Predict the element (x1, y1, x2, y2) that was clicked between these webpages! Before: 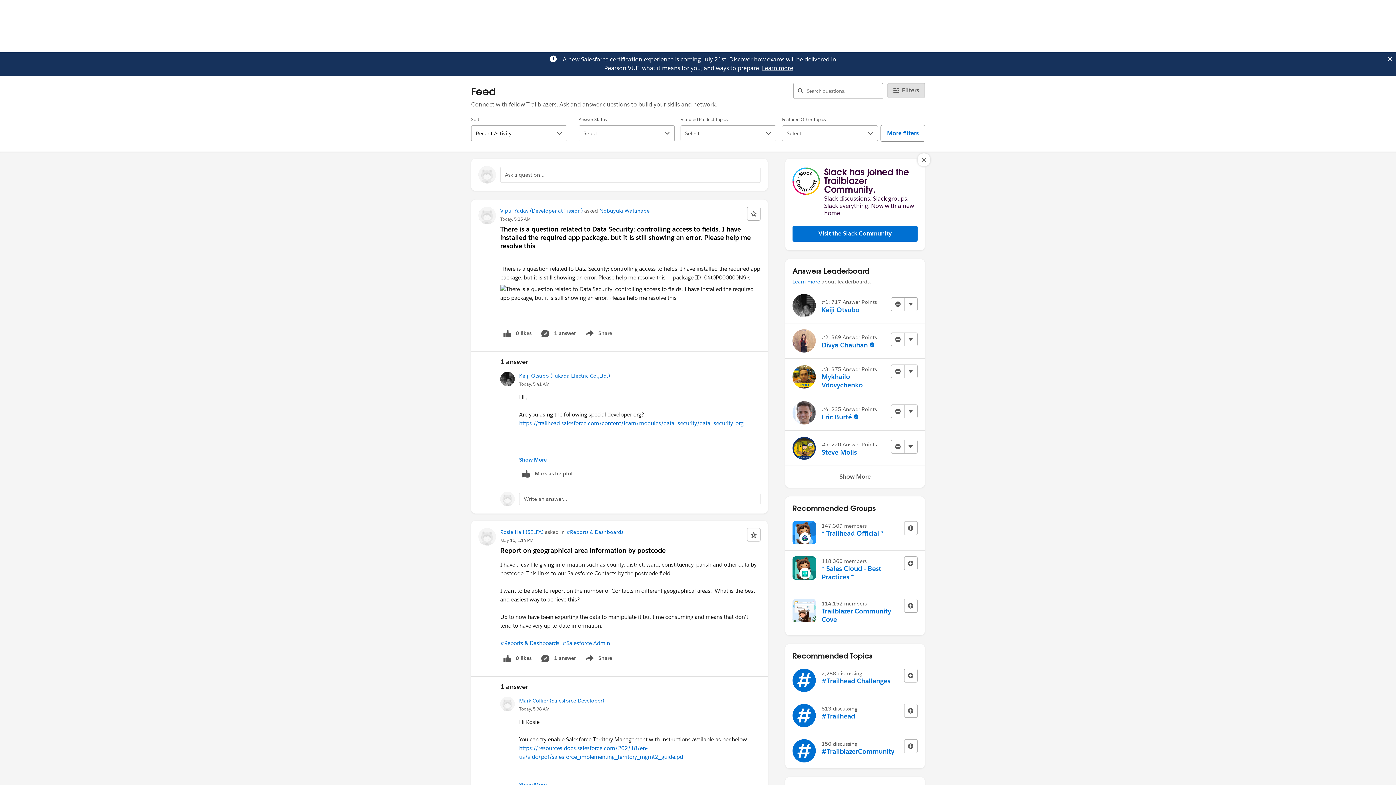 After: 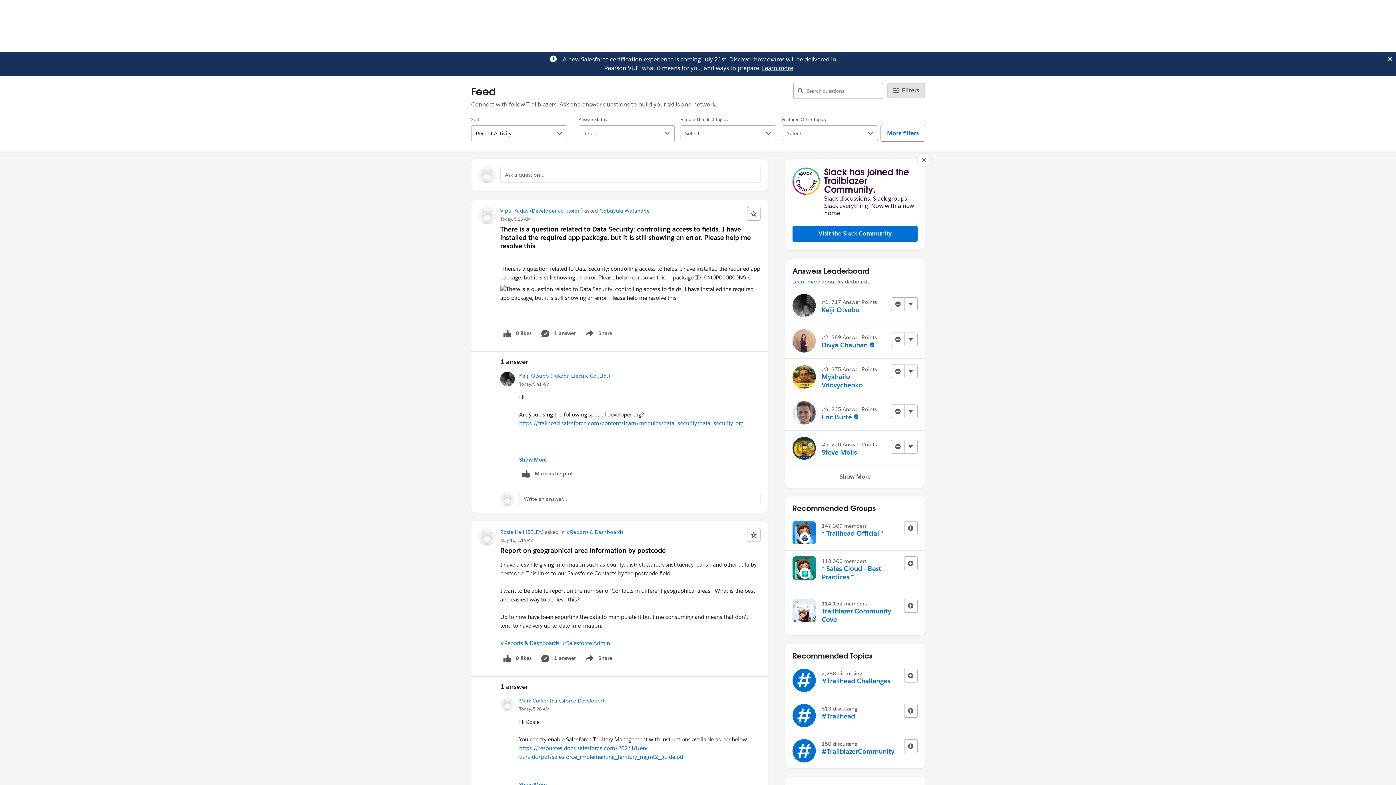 Action: label: Learn more bbox: (762, 64, 793, 72)